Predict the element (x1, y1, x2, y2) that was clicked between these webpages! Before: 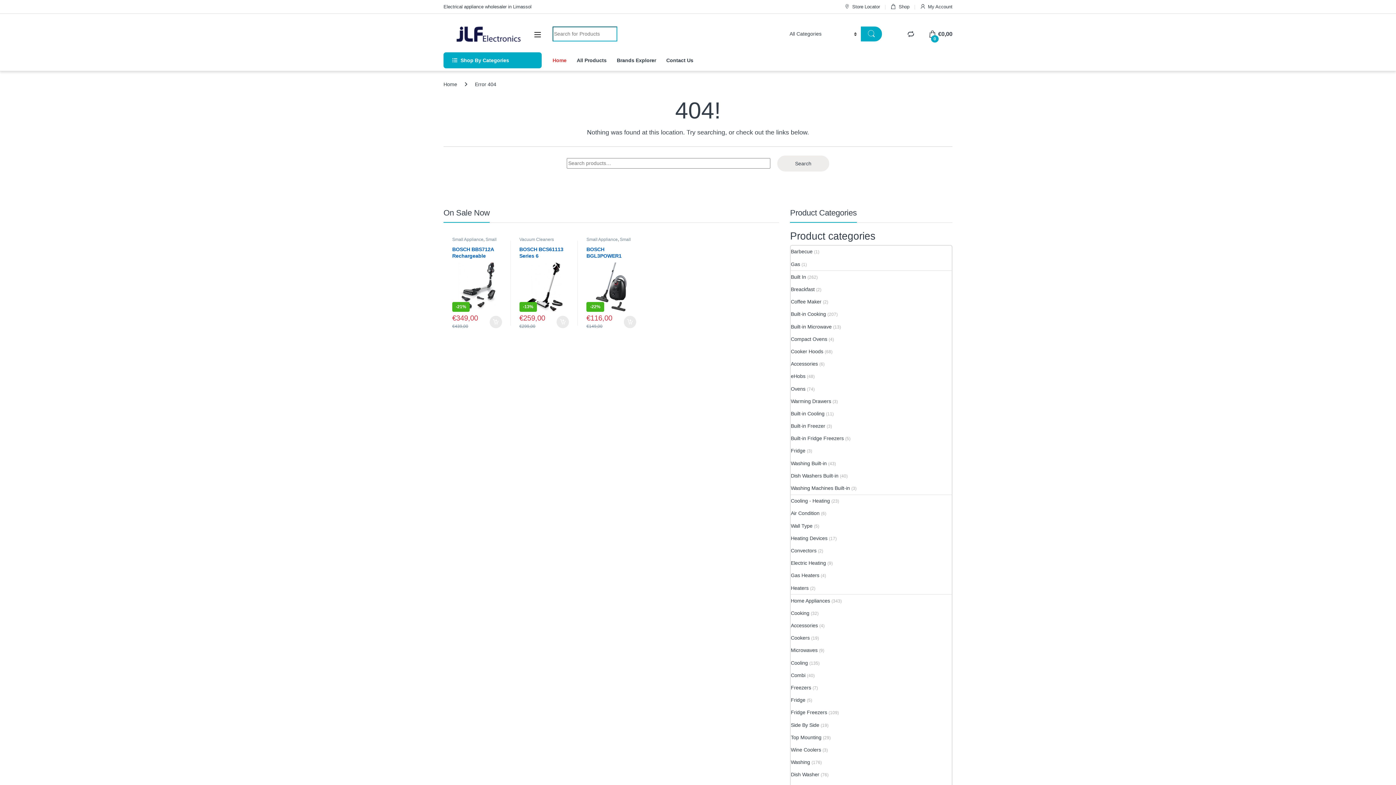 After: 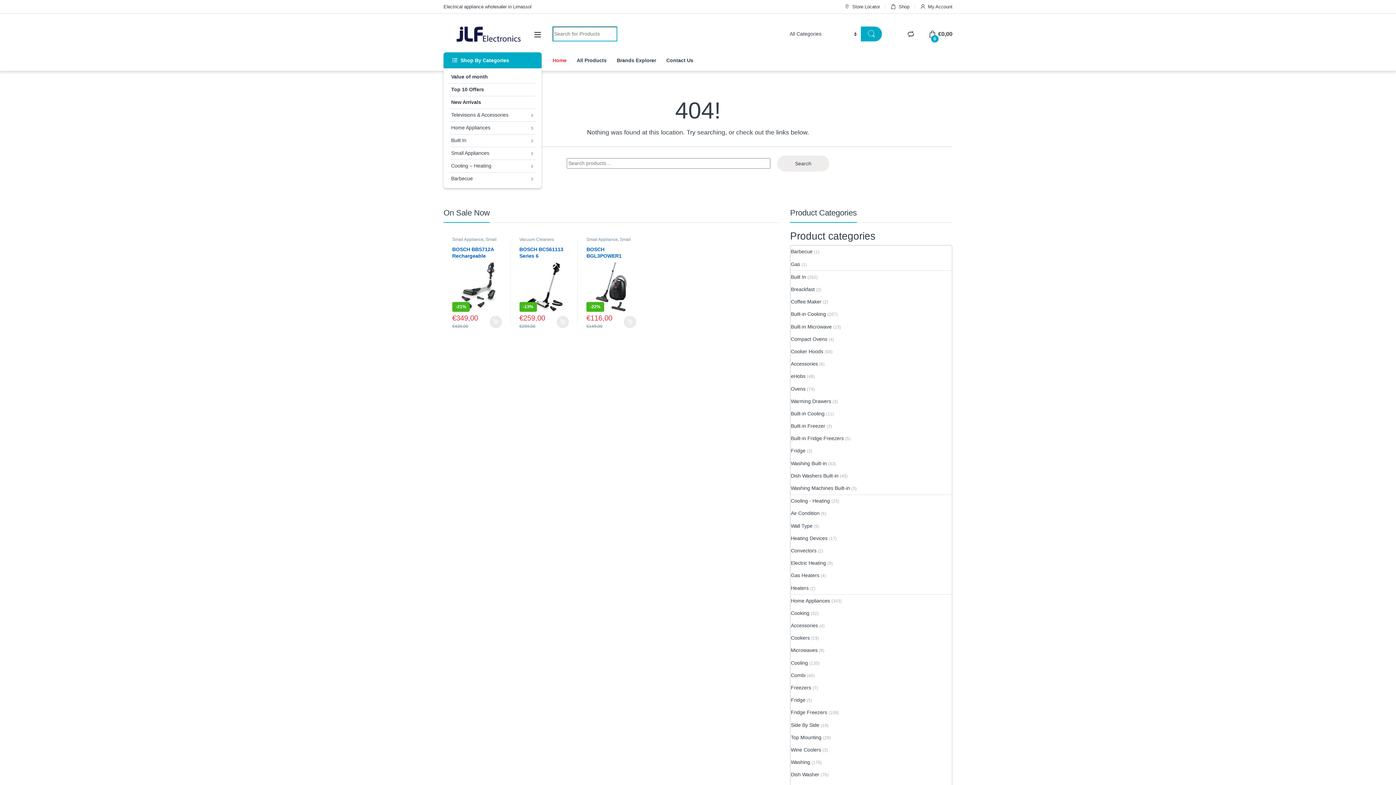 Action: bbox: (443, 52, 541, 68) label: Shop By Categories